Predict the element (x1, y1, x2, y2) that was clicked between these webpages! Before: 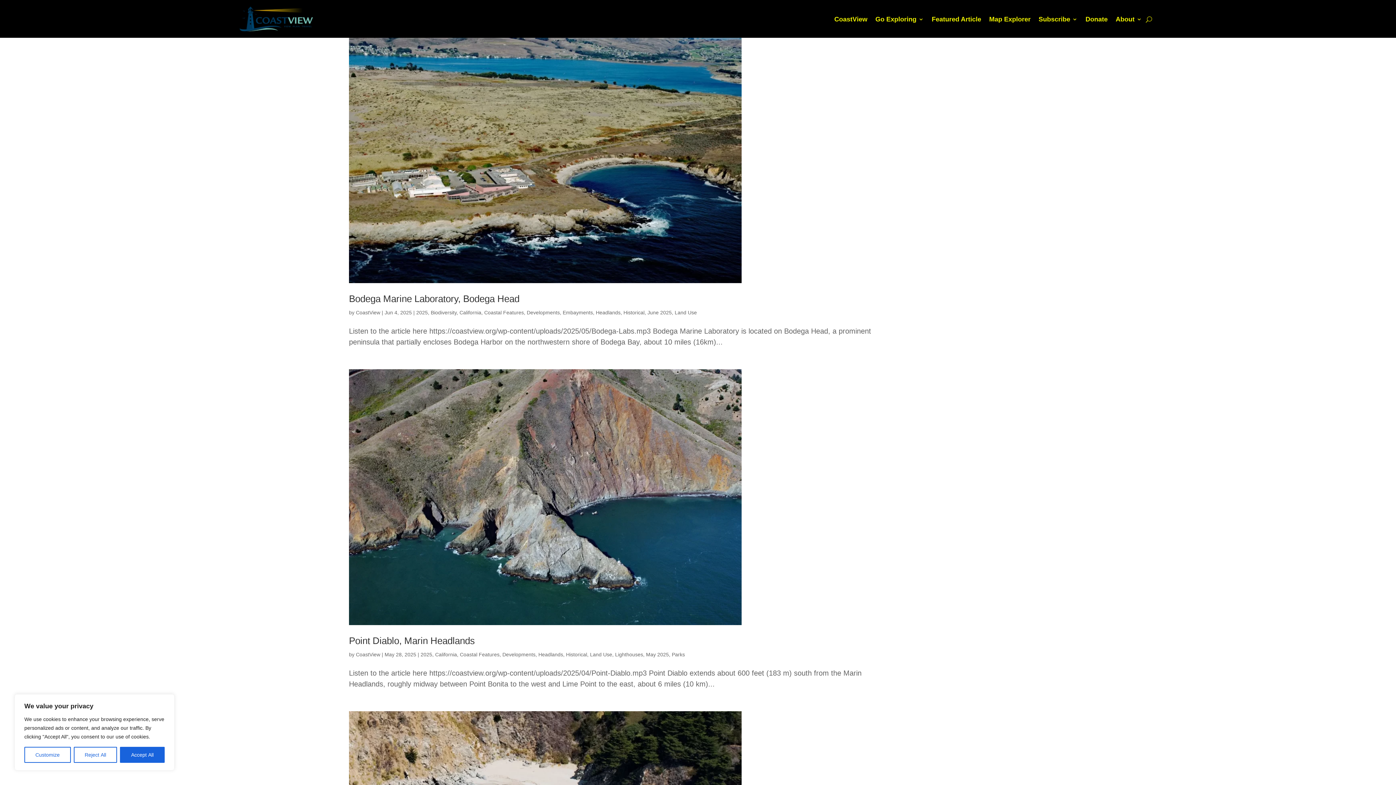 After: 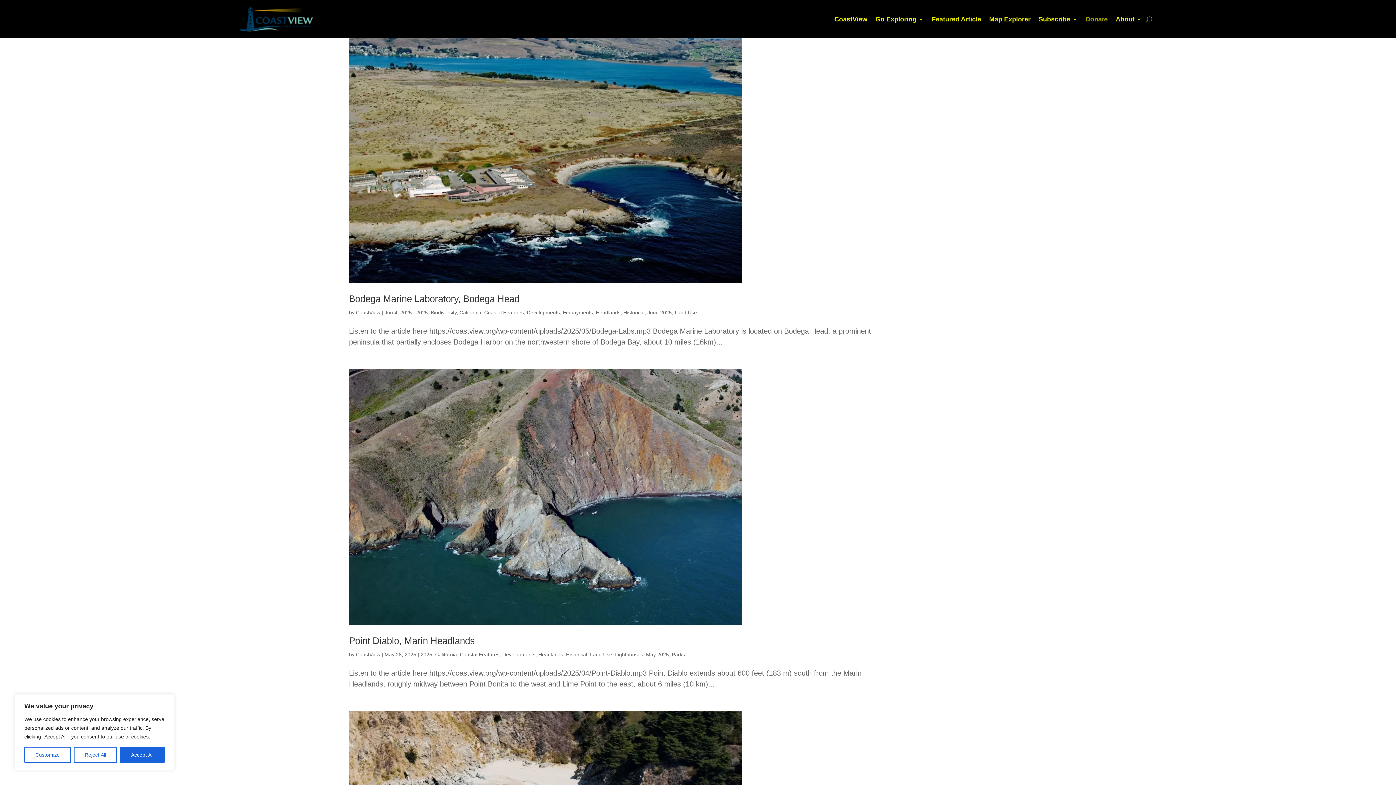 Action: label: Donate bbox: (1085, -2, 1108, 41)